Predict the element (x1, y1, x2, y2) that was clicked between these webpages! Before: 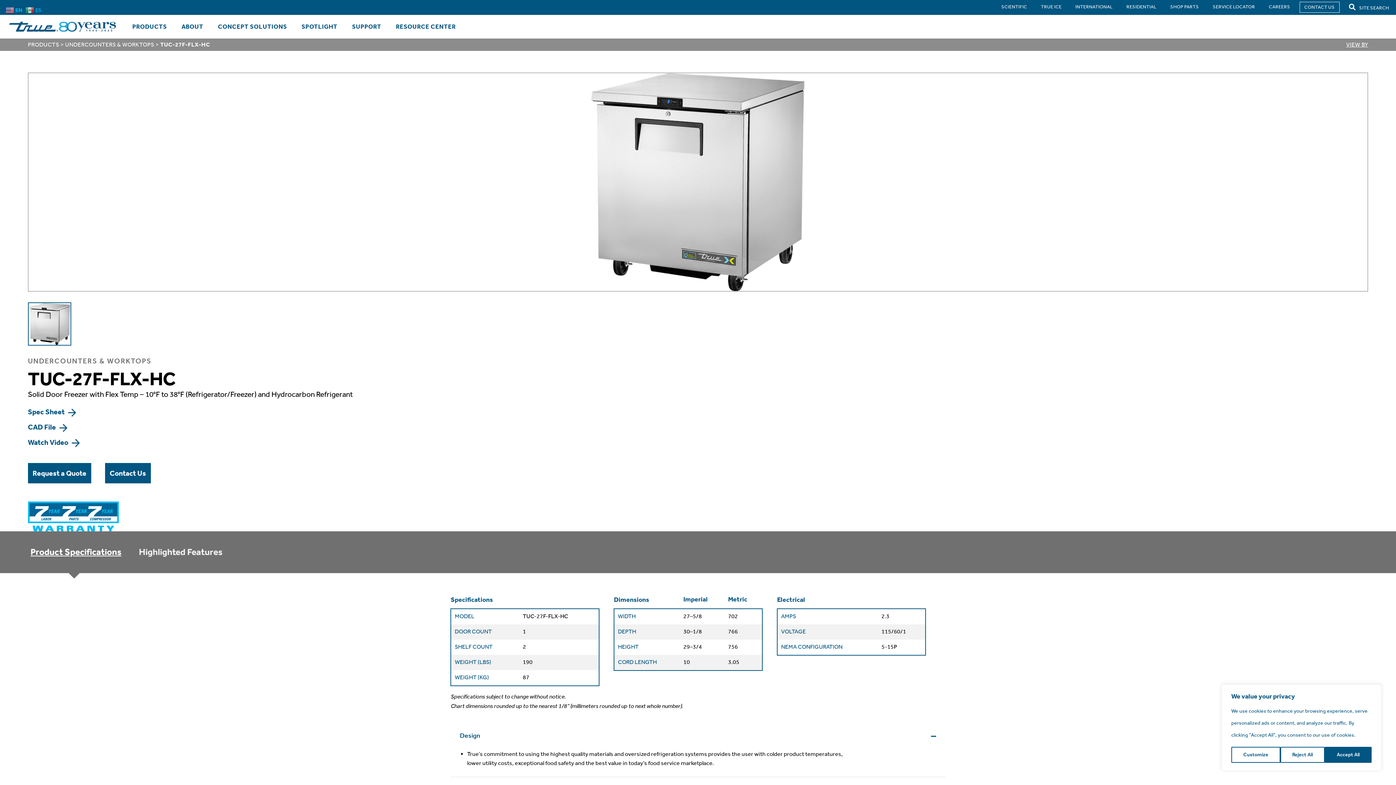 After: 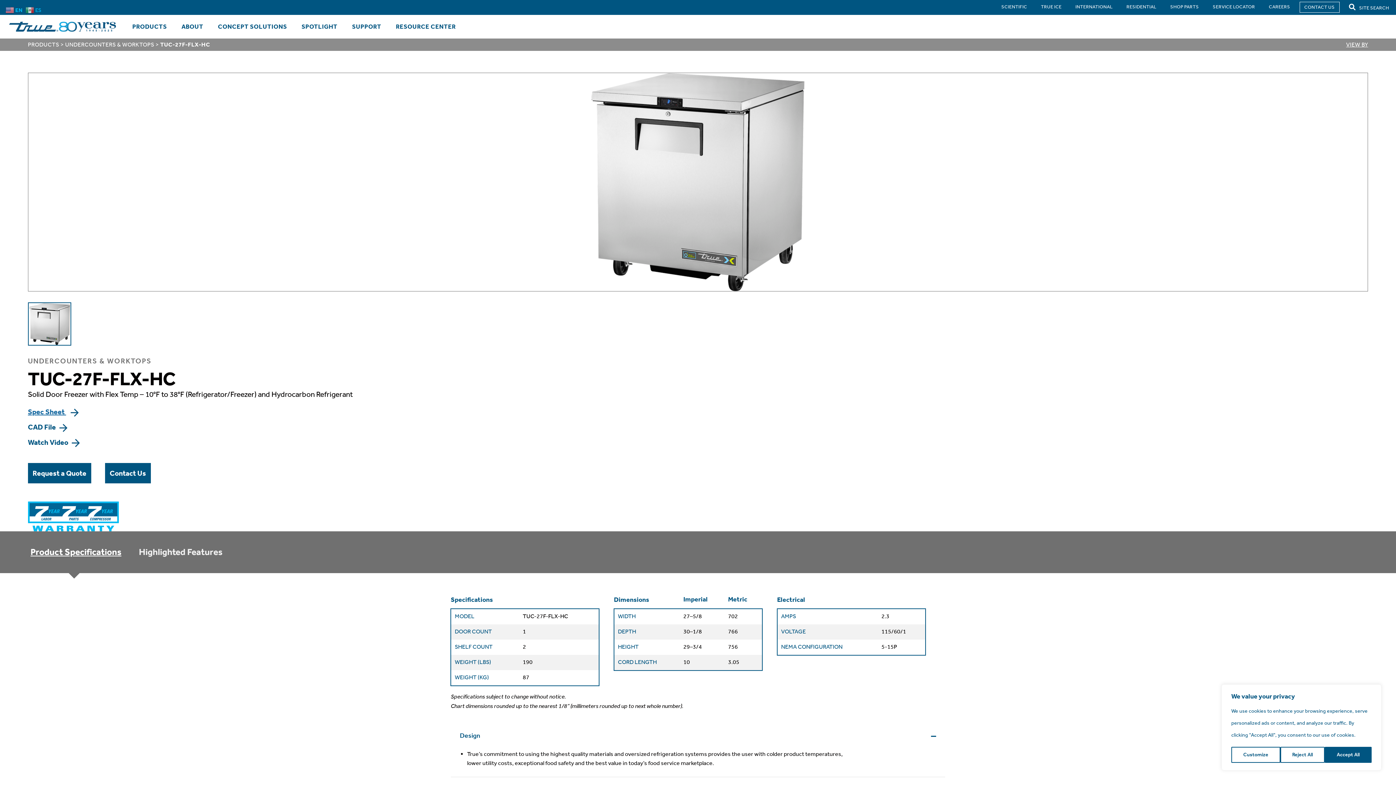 Action: label: Spec Sheet  bbox: (27, 406, 1368, 418)